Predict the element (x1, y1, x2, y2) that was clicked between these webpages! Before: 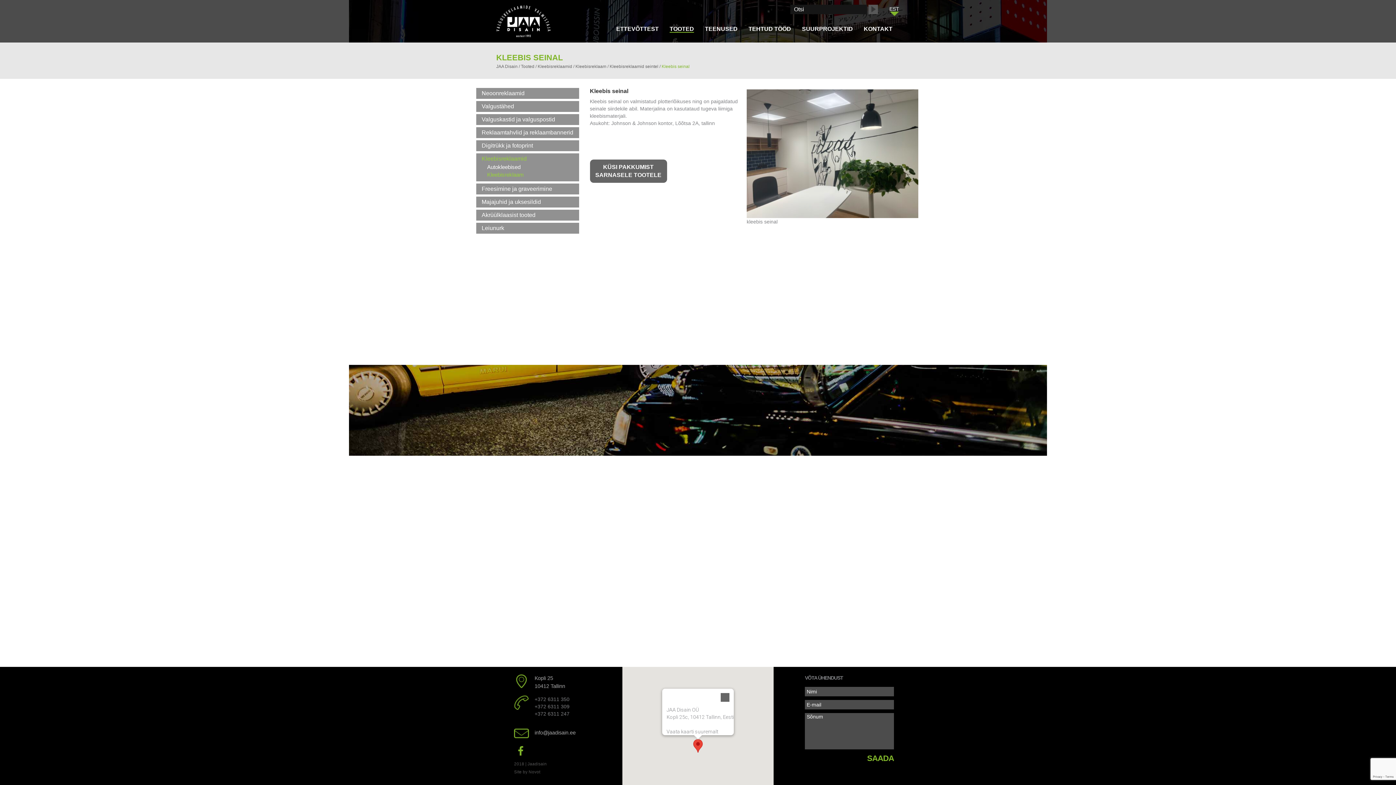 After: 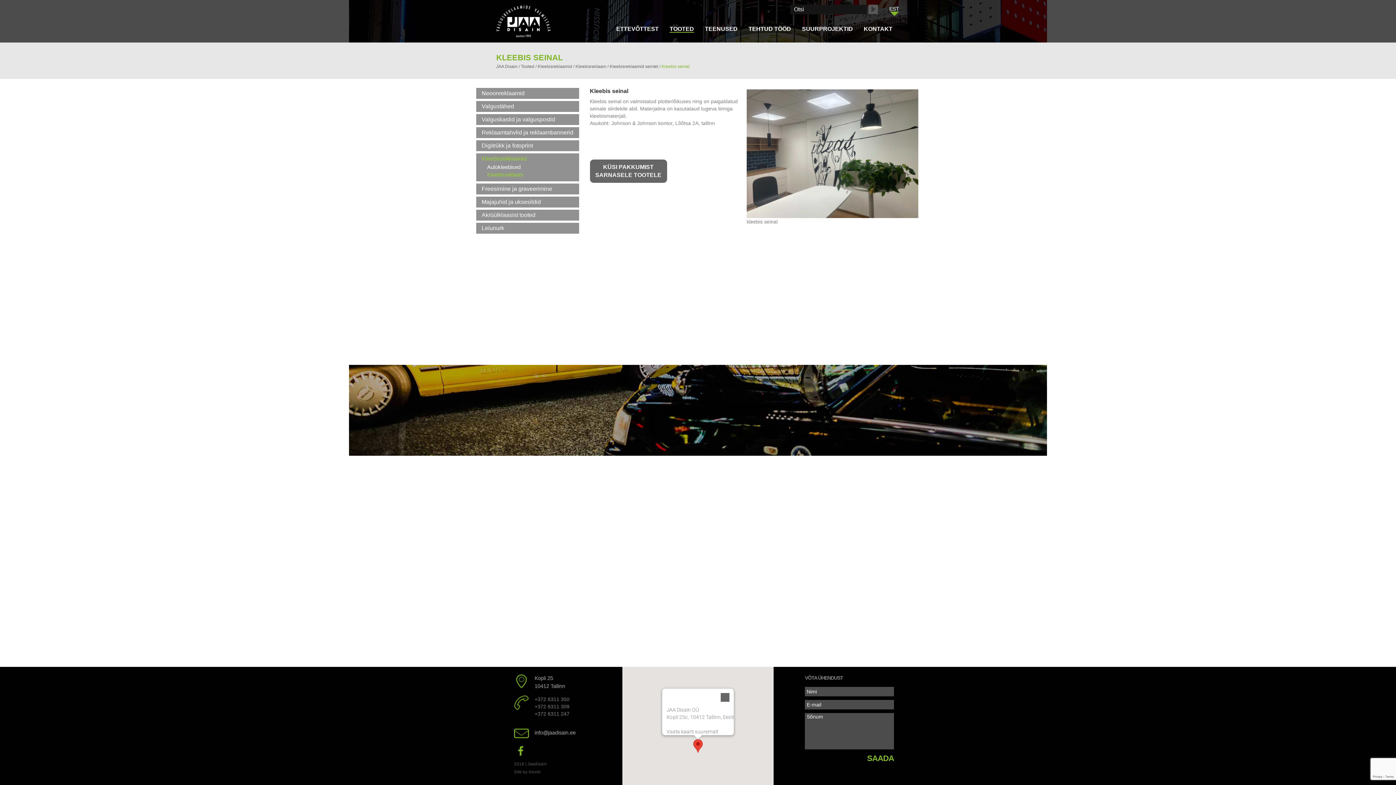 Action: bbox: (514, 750, 527, 756)